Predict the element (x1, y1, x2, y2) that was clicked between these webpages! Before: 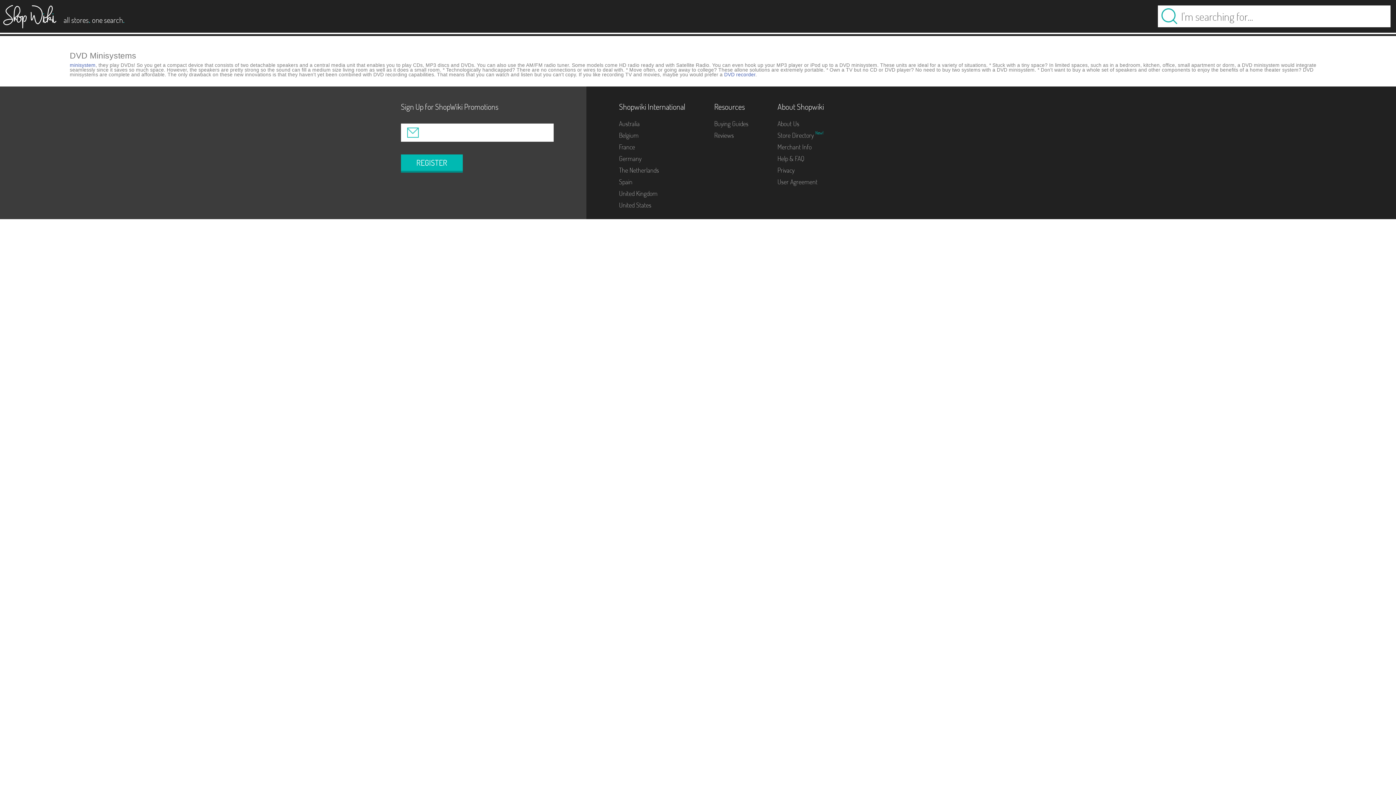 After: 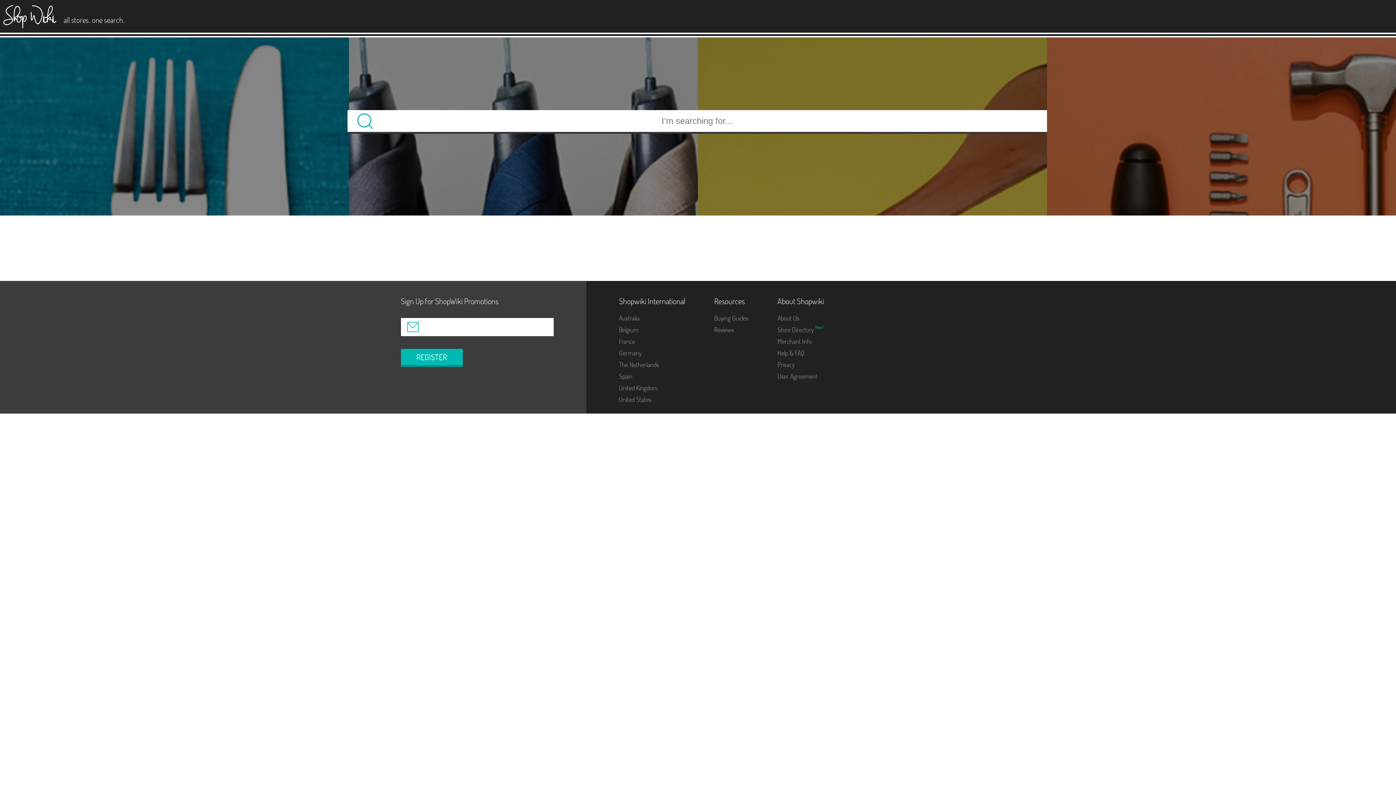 Action: label: Australia bbox: (619, 119, 639, 128)